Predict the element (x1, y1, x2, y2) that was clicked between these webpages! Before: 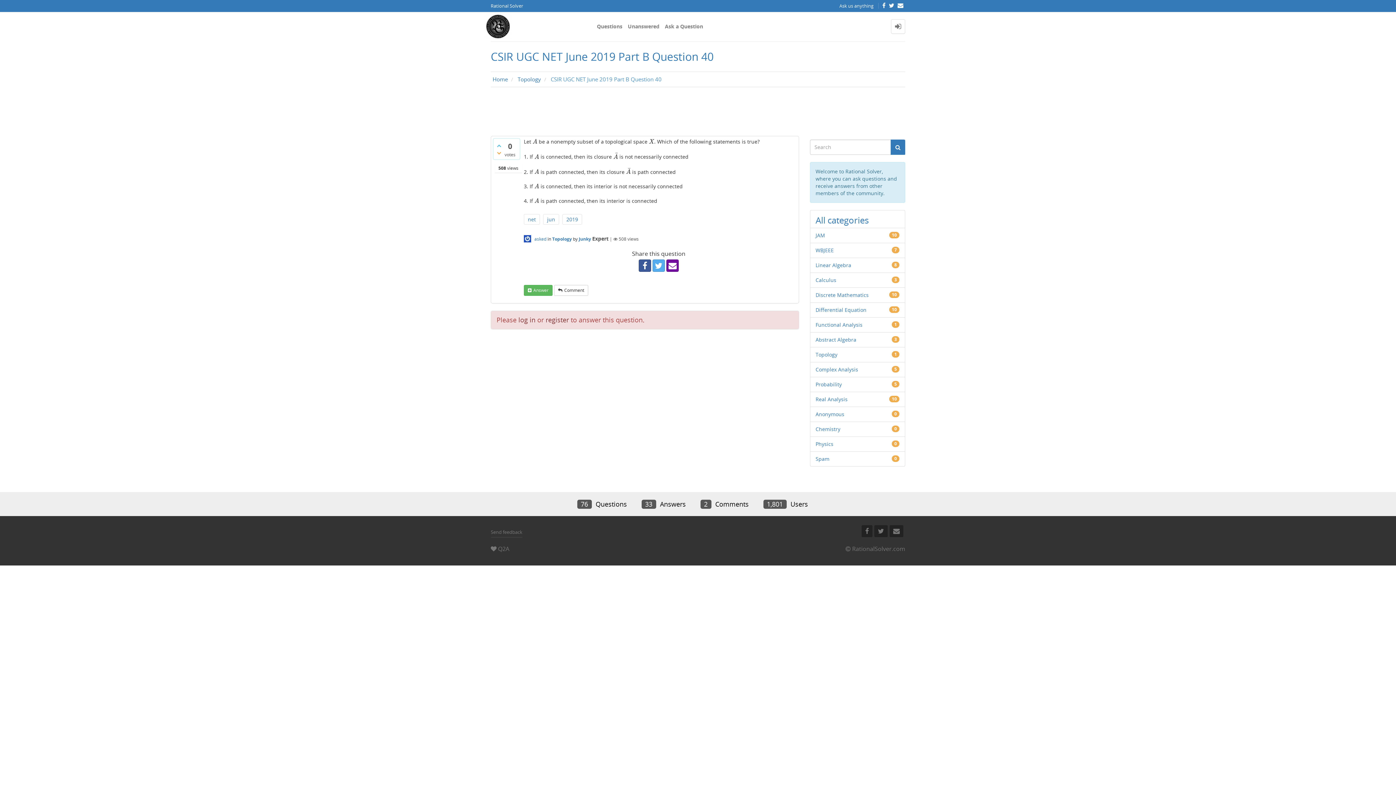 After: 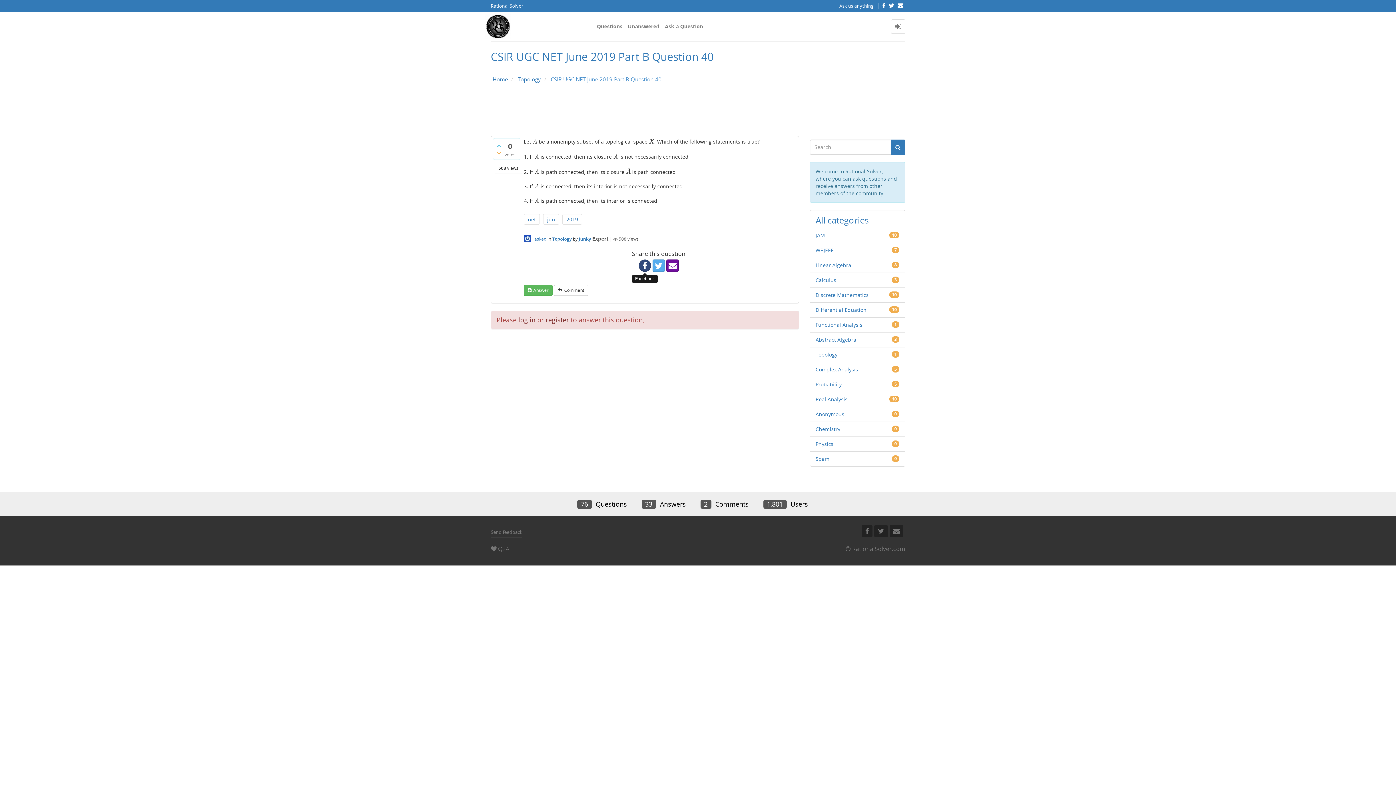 Action: bbox: (638, 259, 651, 271)